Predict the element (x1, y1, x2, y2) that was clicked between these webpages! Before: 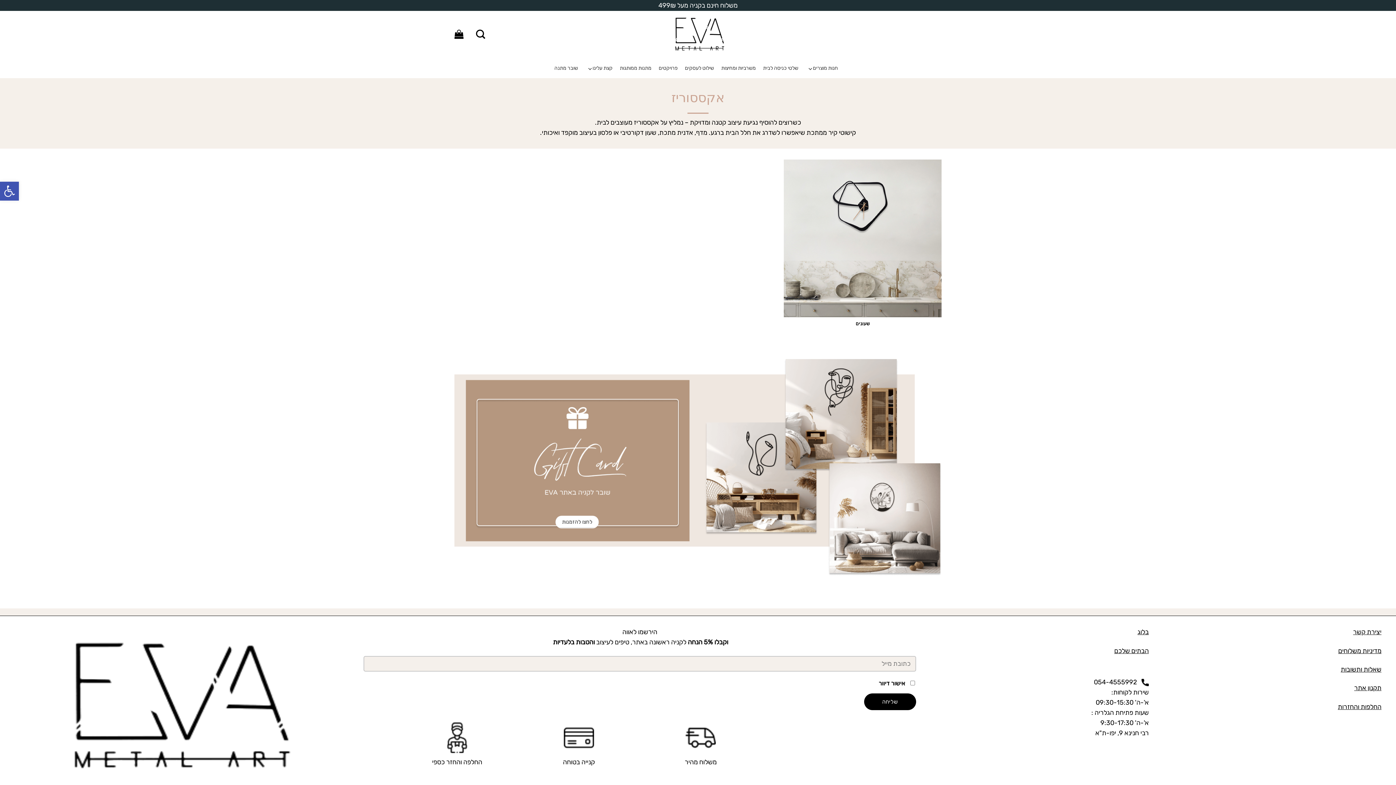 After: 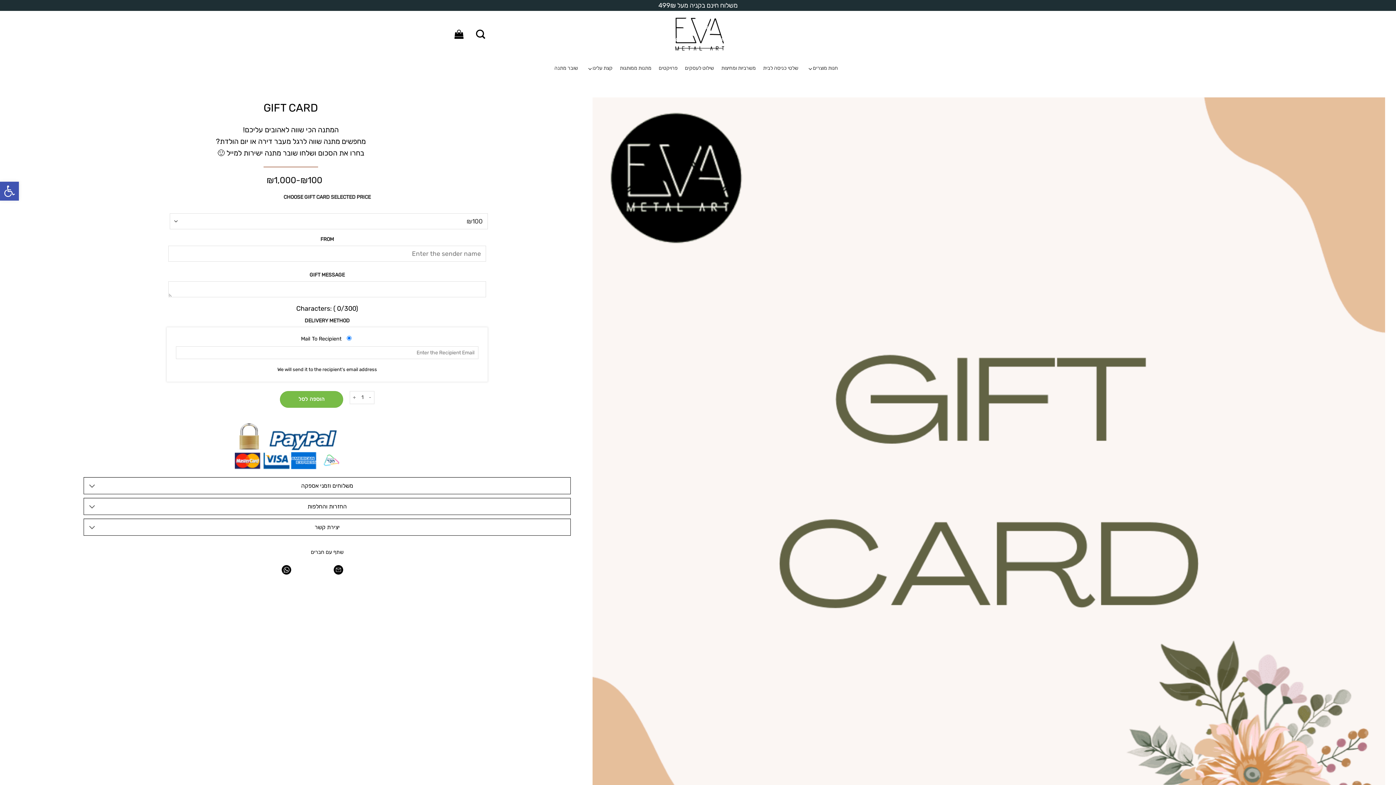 Action: label: לחצו להזמנות bbox: (555, 516, 598, 528)